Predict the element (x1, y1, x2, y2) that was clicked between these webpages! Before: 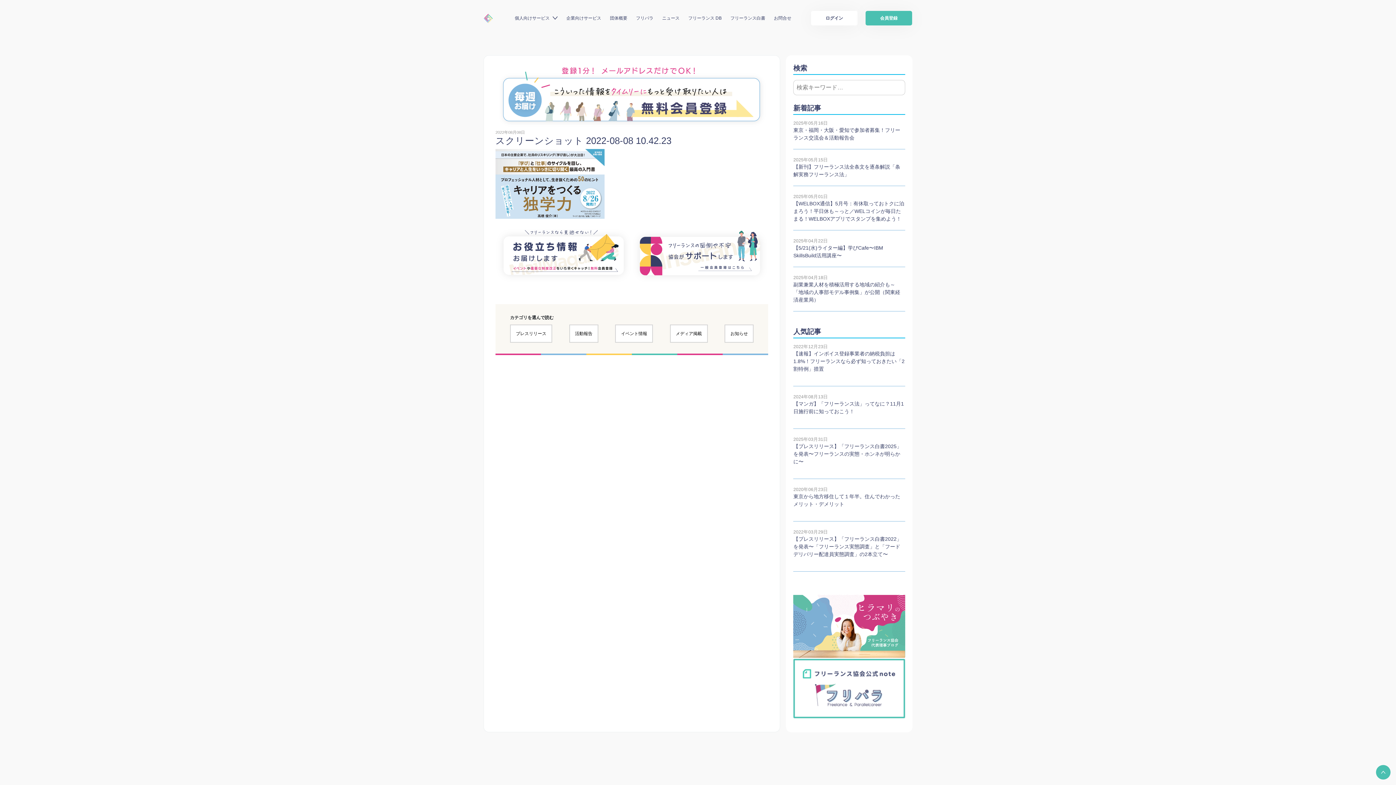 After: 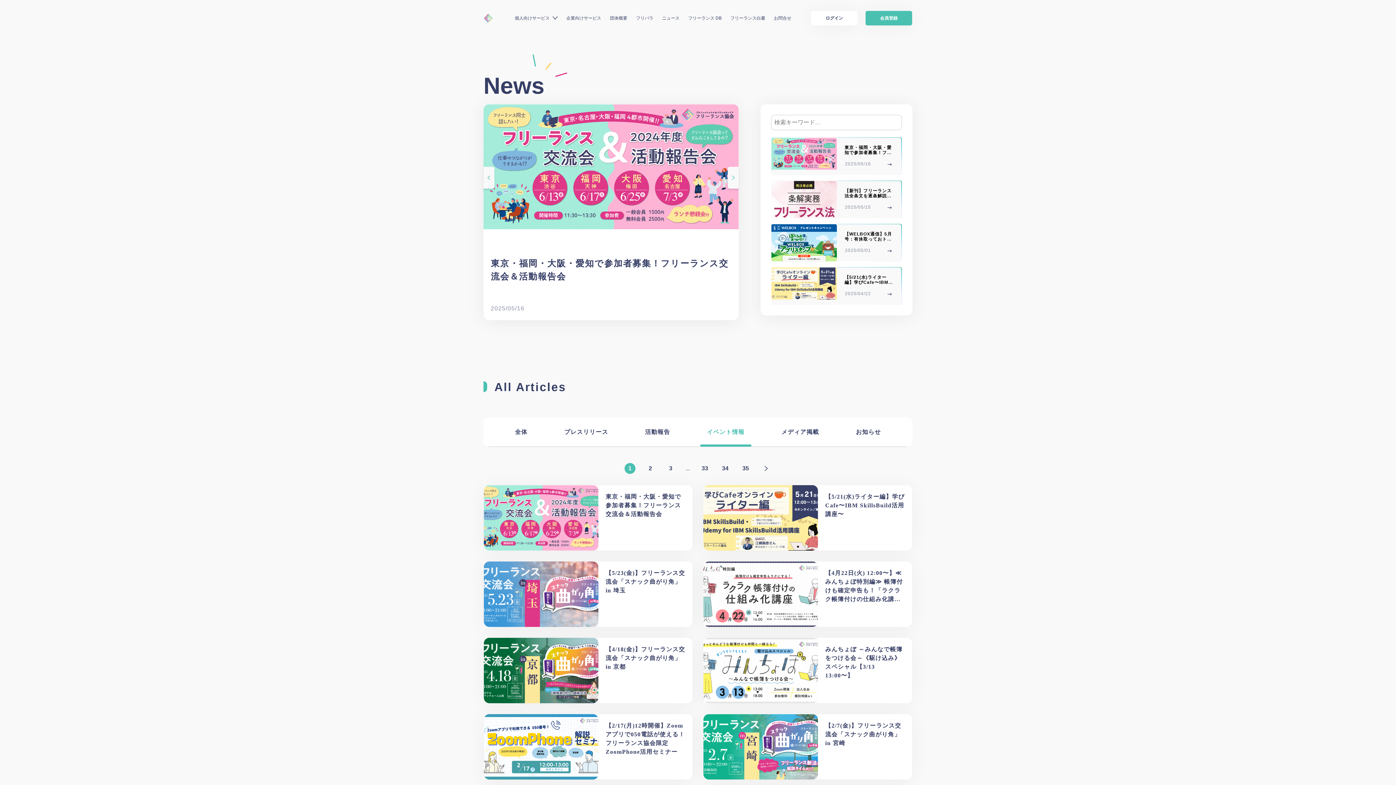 Action: label: イベント情報 bbox: (621, 331, 647, 336)